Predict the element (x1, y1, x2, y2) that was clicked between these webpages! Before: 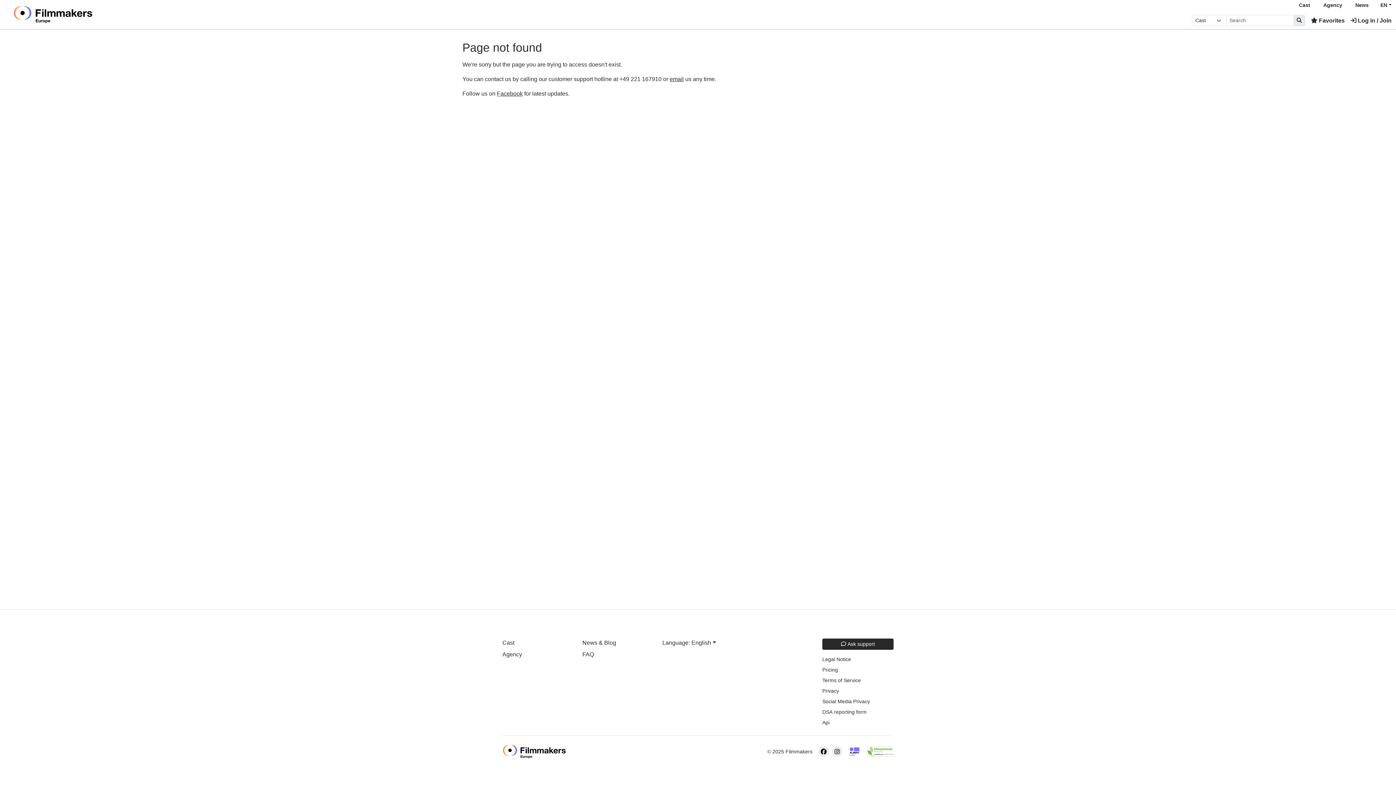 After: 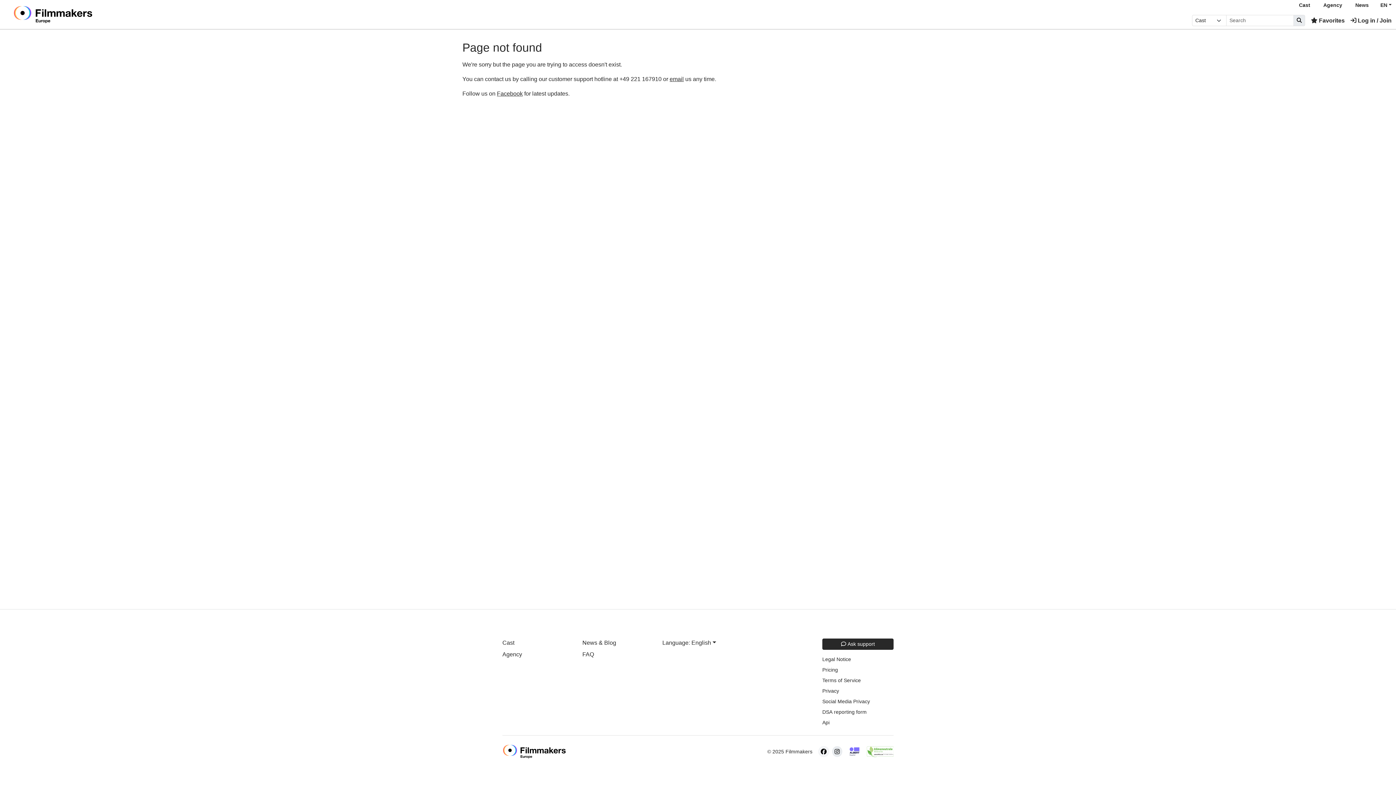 Action: bbox: (818, 746, 829, 757)